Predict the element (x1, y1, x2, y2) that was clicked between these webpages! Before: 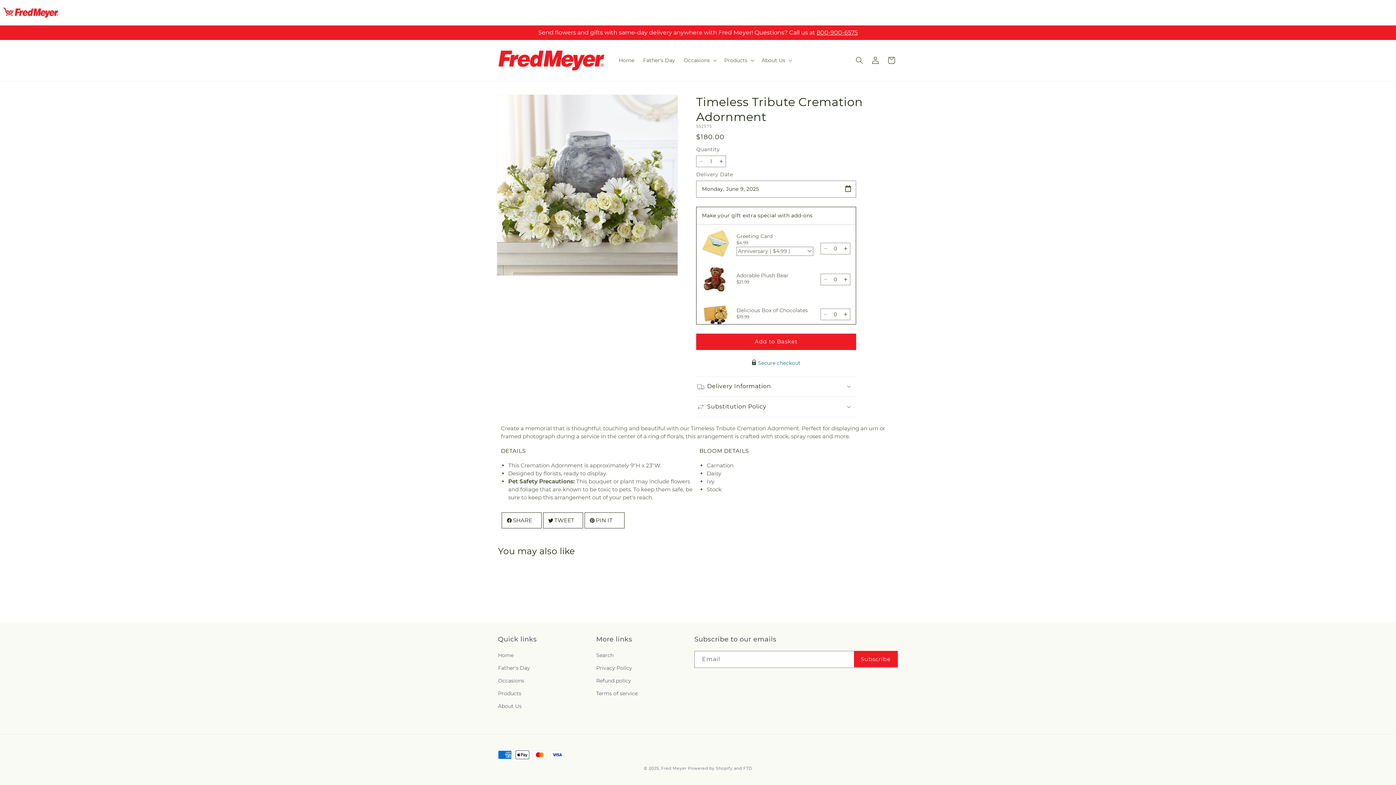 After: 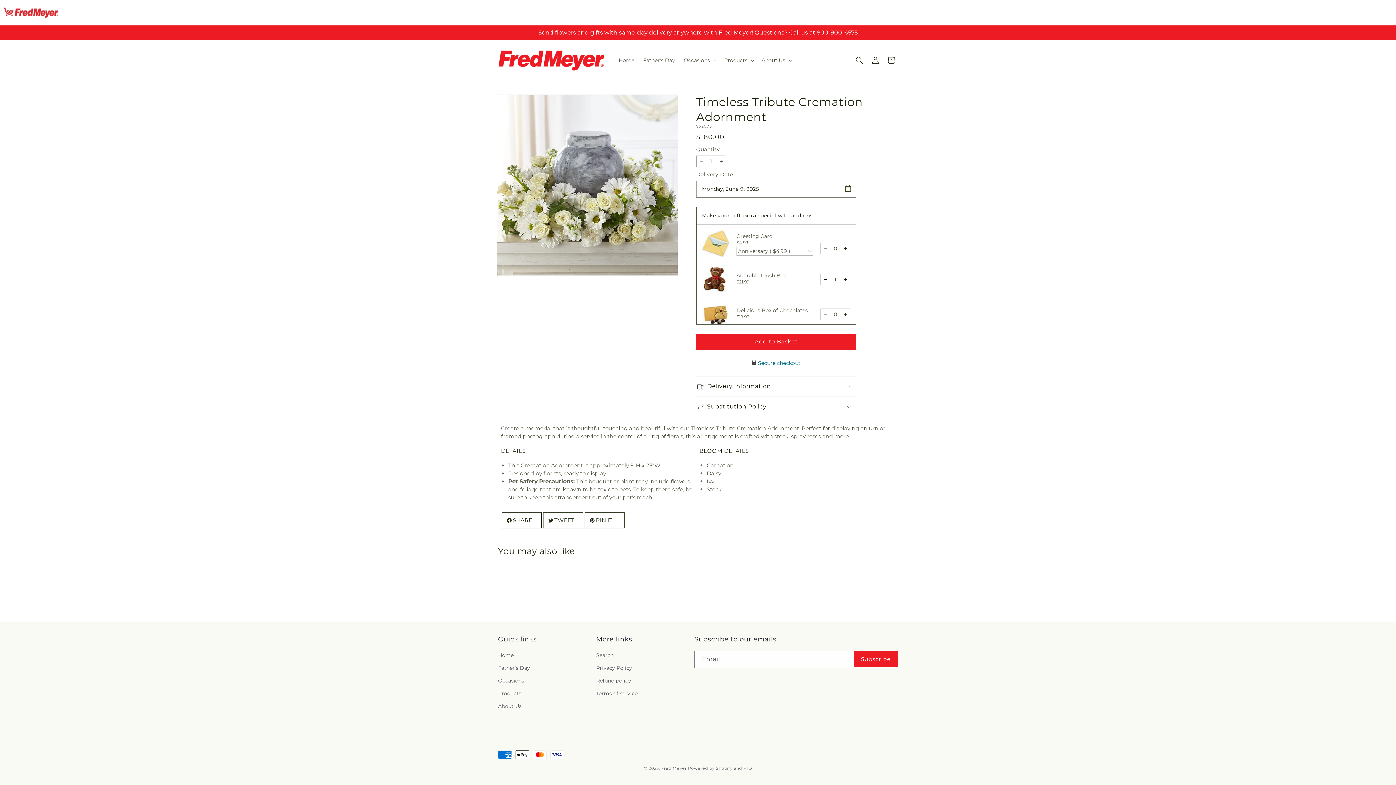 Action: label: Increase quantity for Timeless Tribute Cremation Adornment bbox: (841, 273, 850, 285)